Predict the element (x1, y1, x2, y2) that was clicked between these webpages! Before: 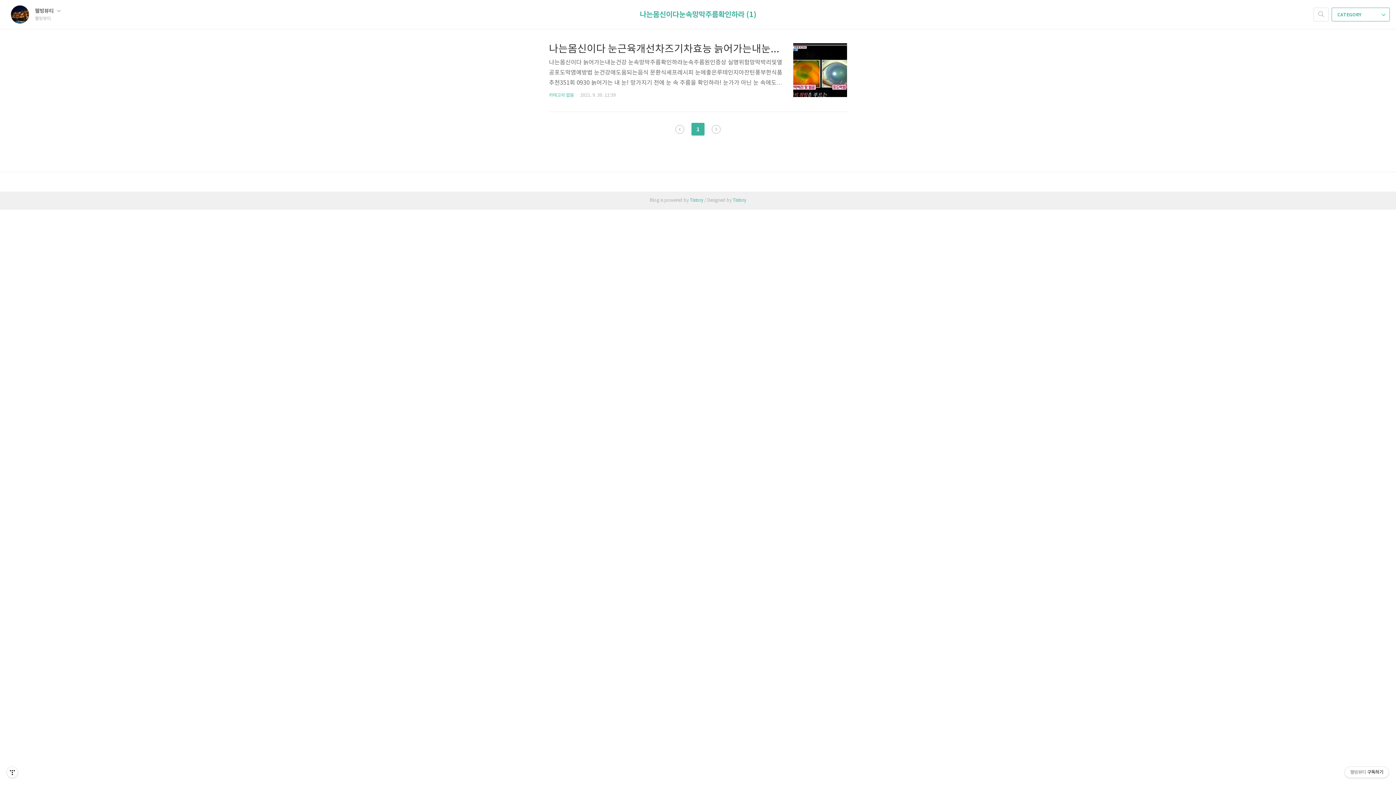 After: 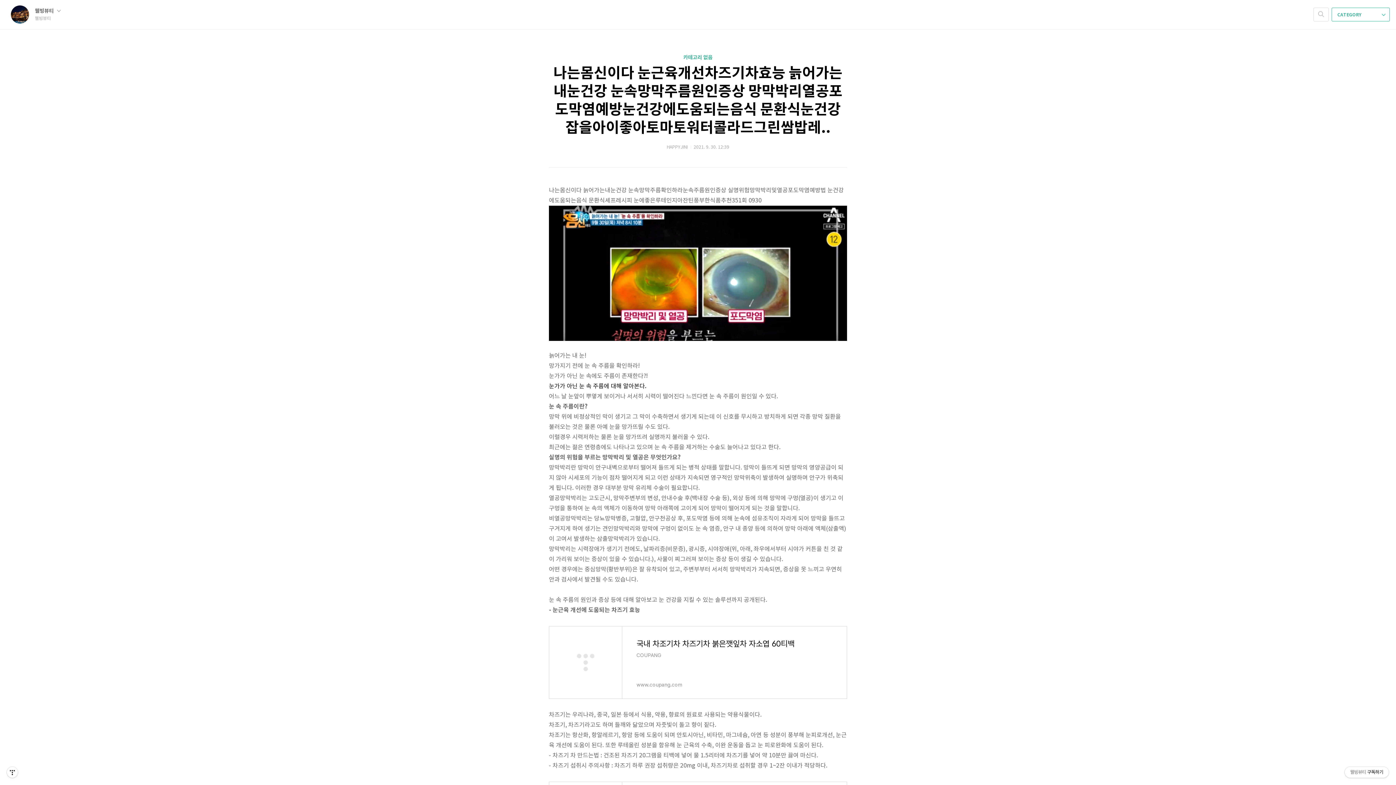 Action: bbox: (793, 43, 847, 97)